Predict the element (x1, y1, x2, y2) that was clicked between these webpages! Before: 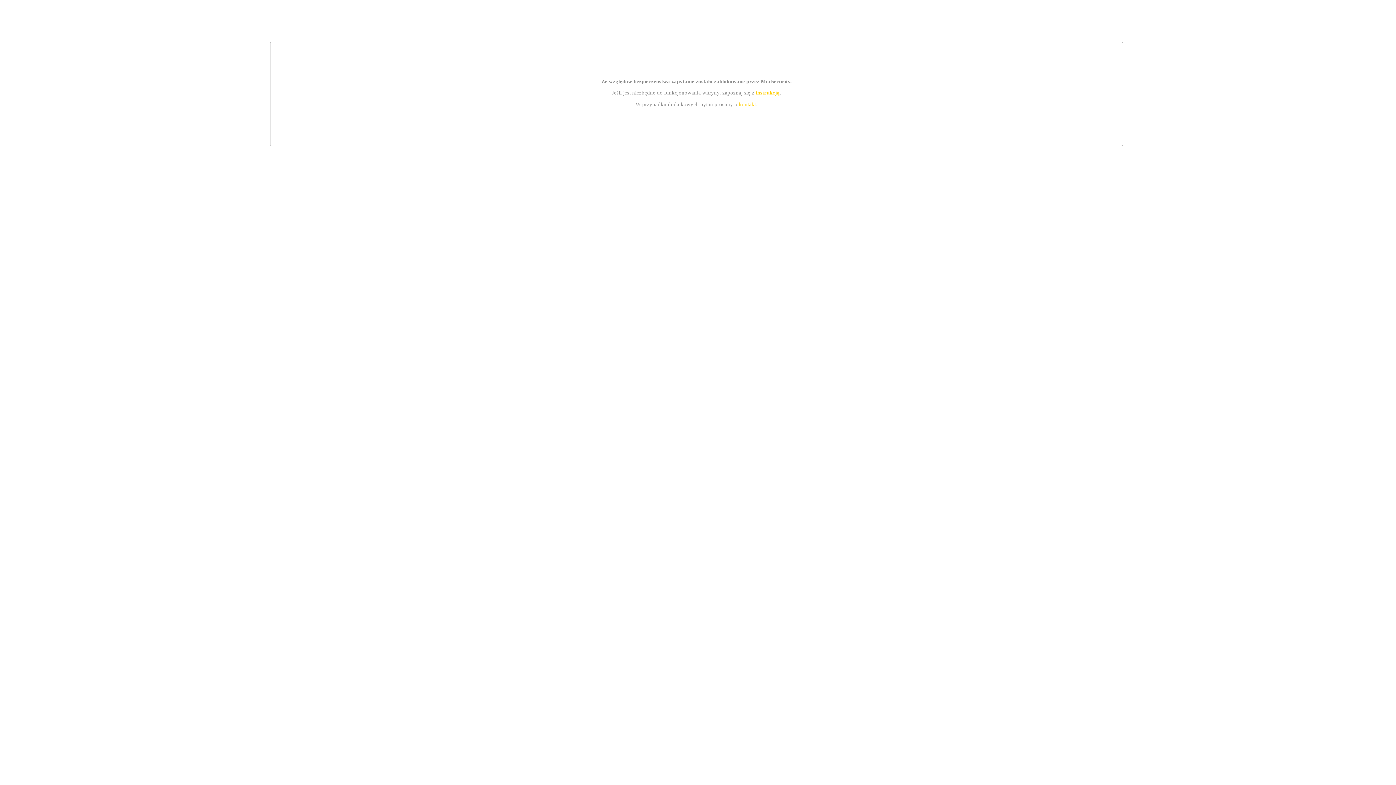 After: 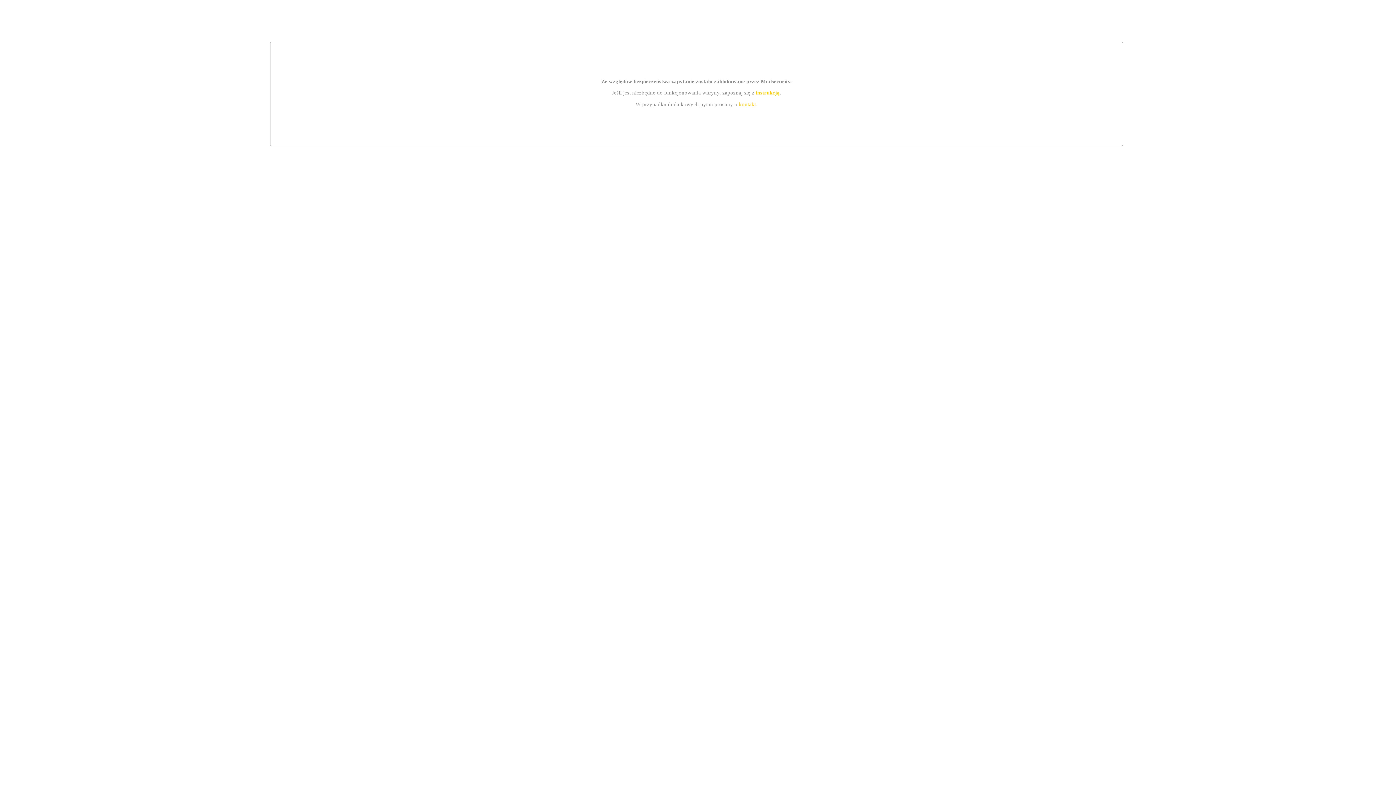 Action: bbox: (739, 101, 756, 107) label: kontakt